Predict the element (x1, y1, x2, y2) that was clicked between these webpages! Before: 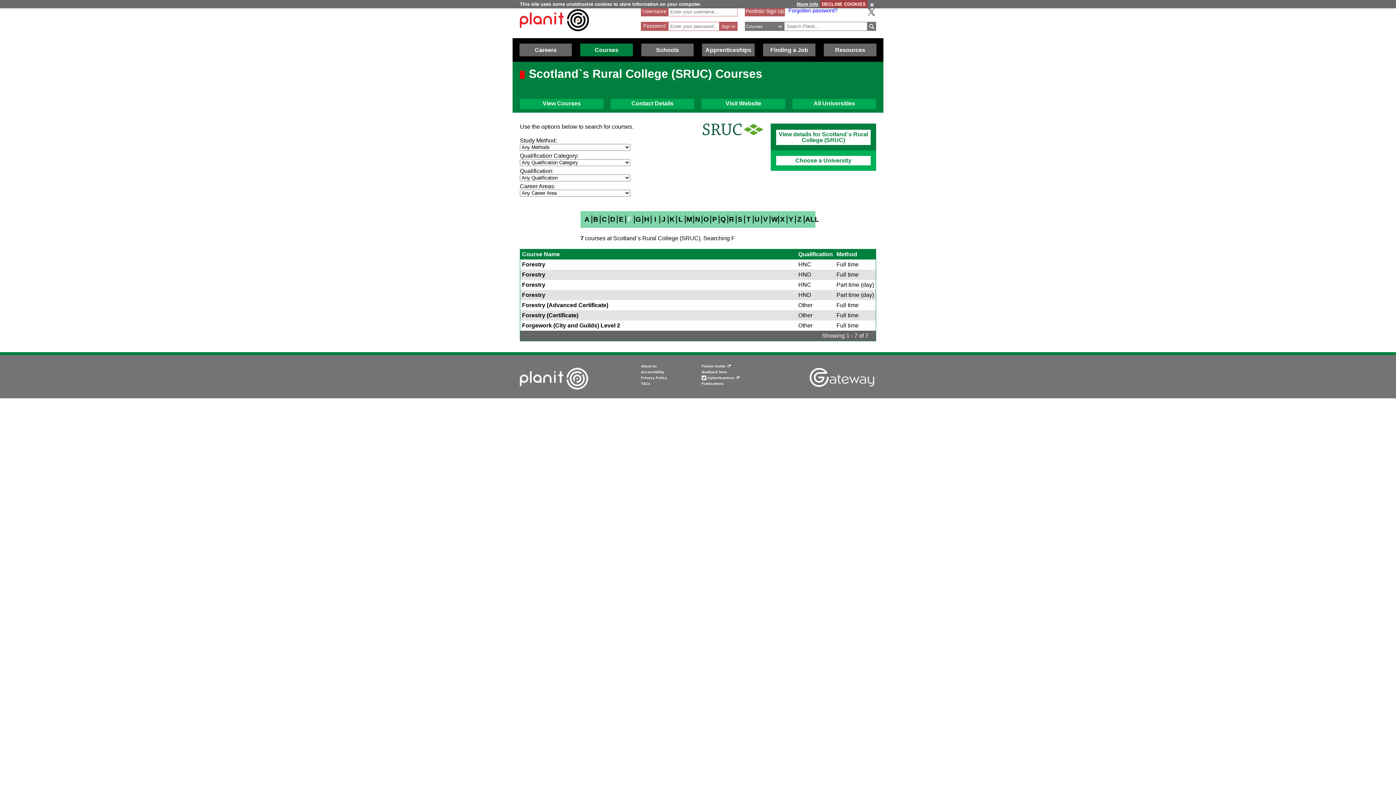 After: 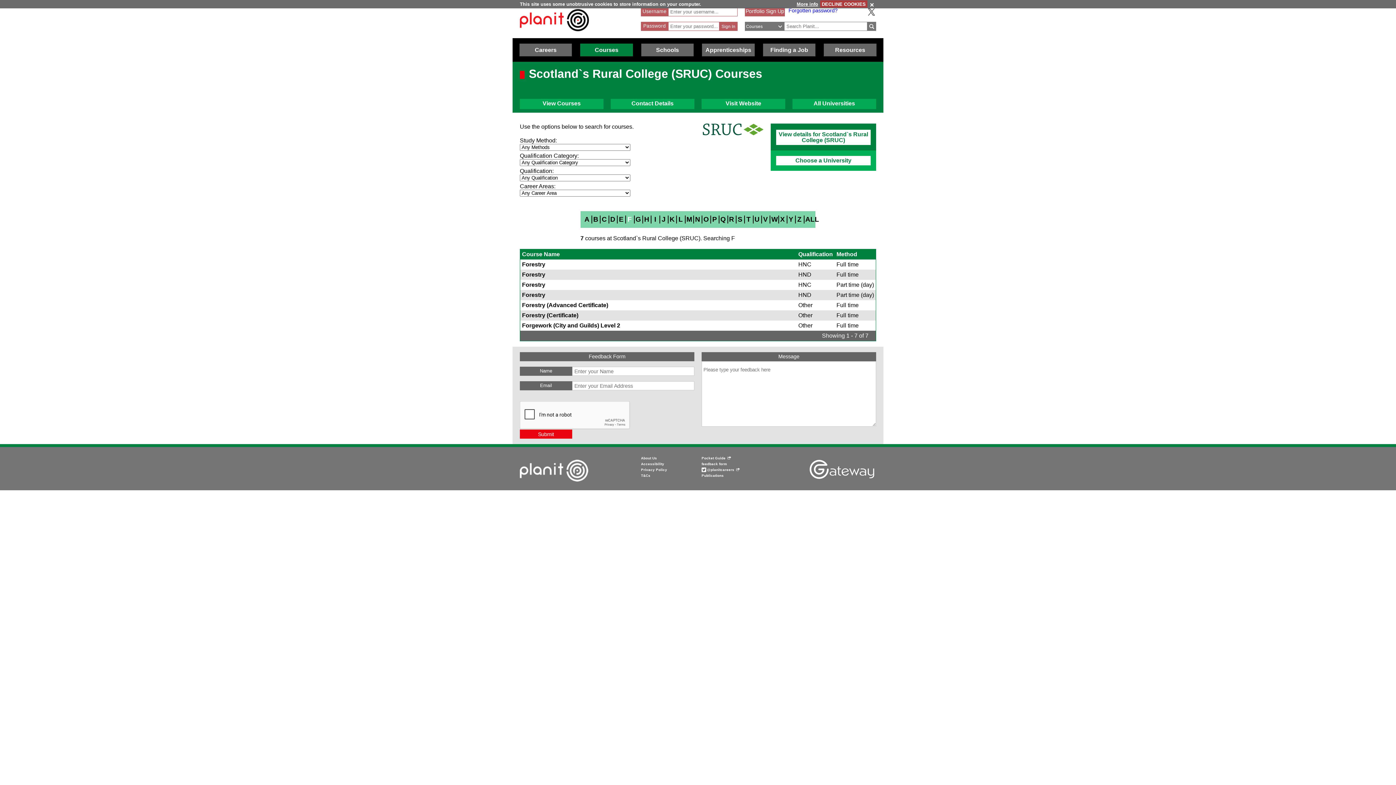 Action: label: feedback form bbox: (701, 370, 727, 374)